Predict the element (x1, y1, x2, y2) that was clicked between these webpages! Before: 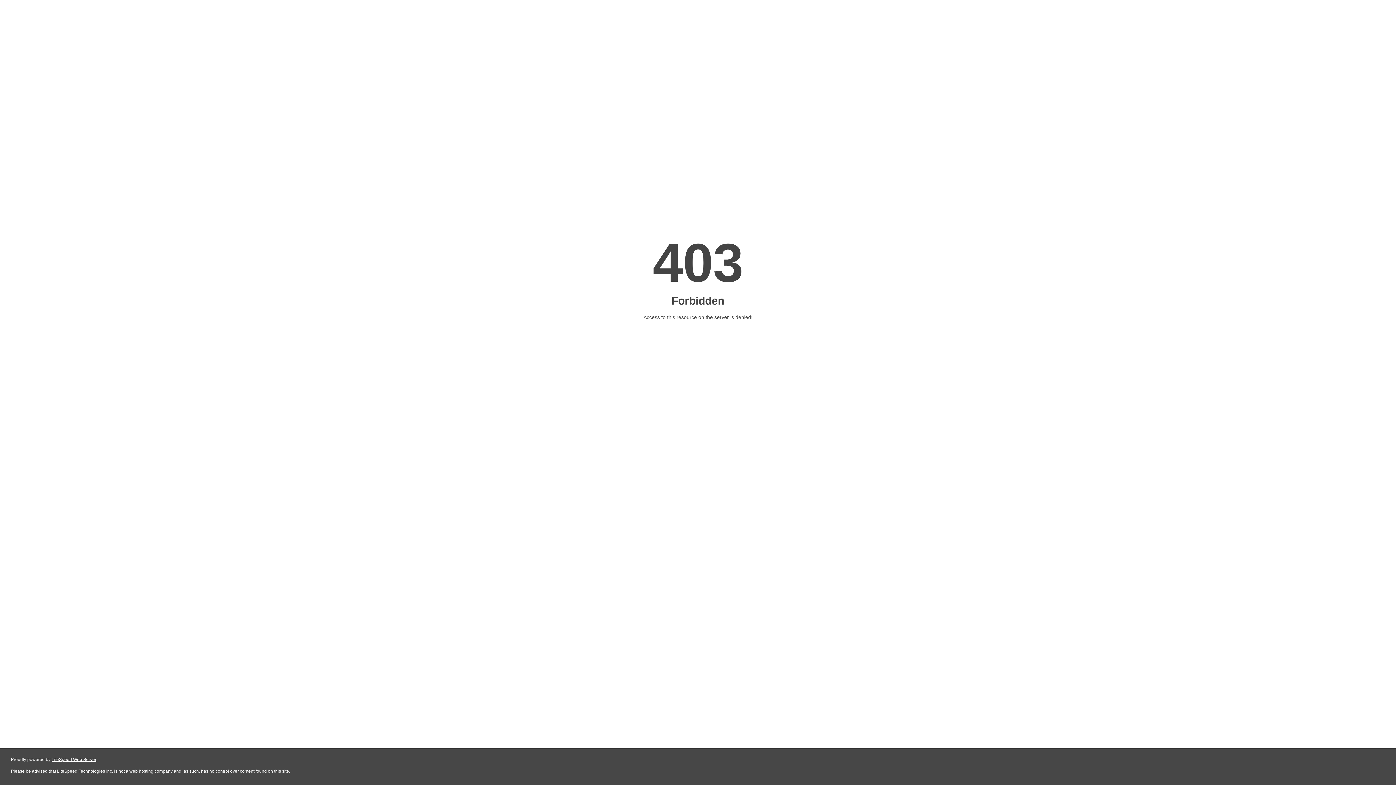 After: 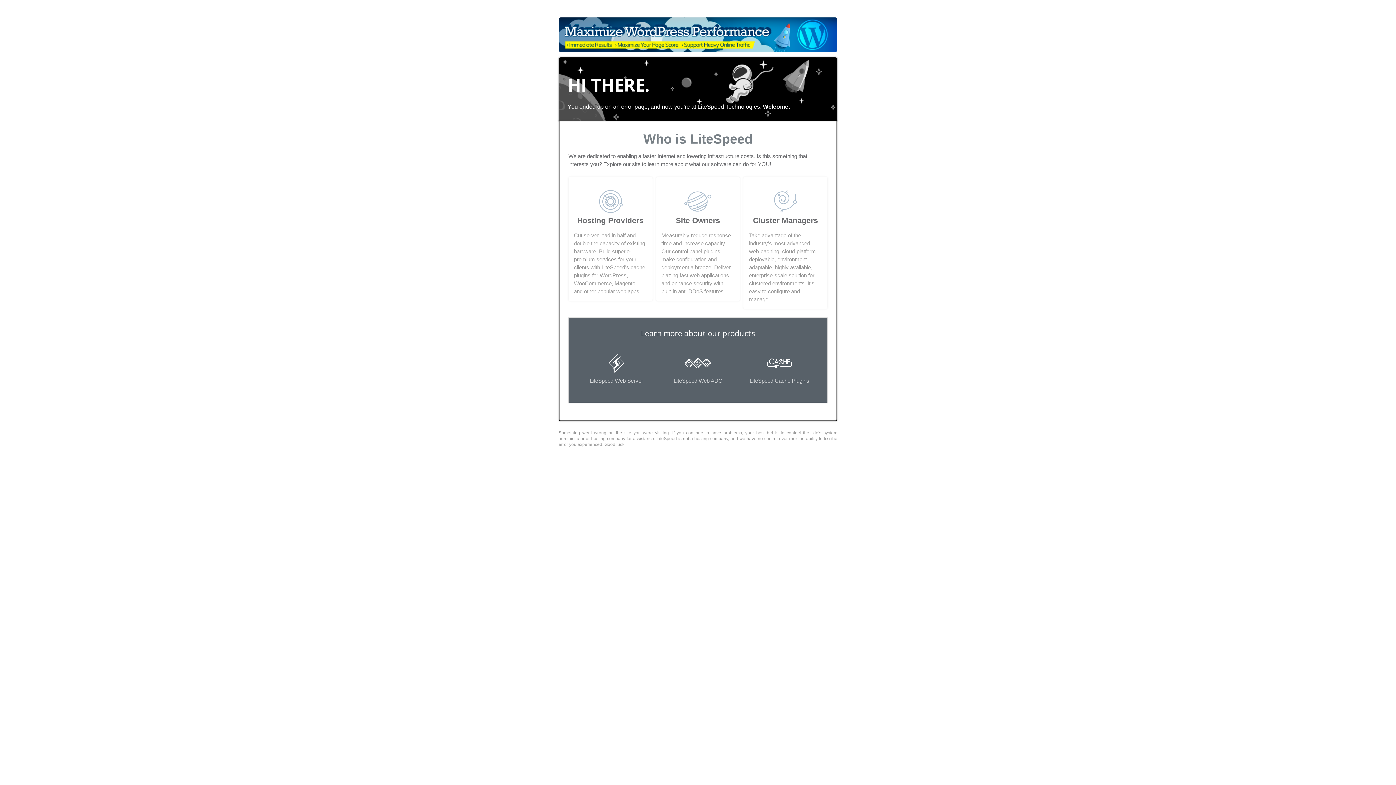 Action: bbox: (51, 757, 96, 762) label: LiteSpeed Web Server